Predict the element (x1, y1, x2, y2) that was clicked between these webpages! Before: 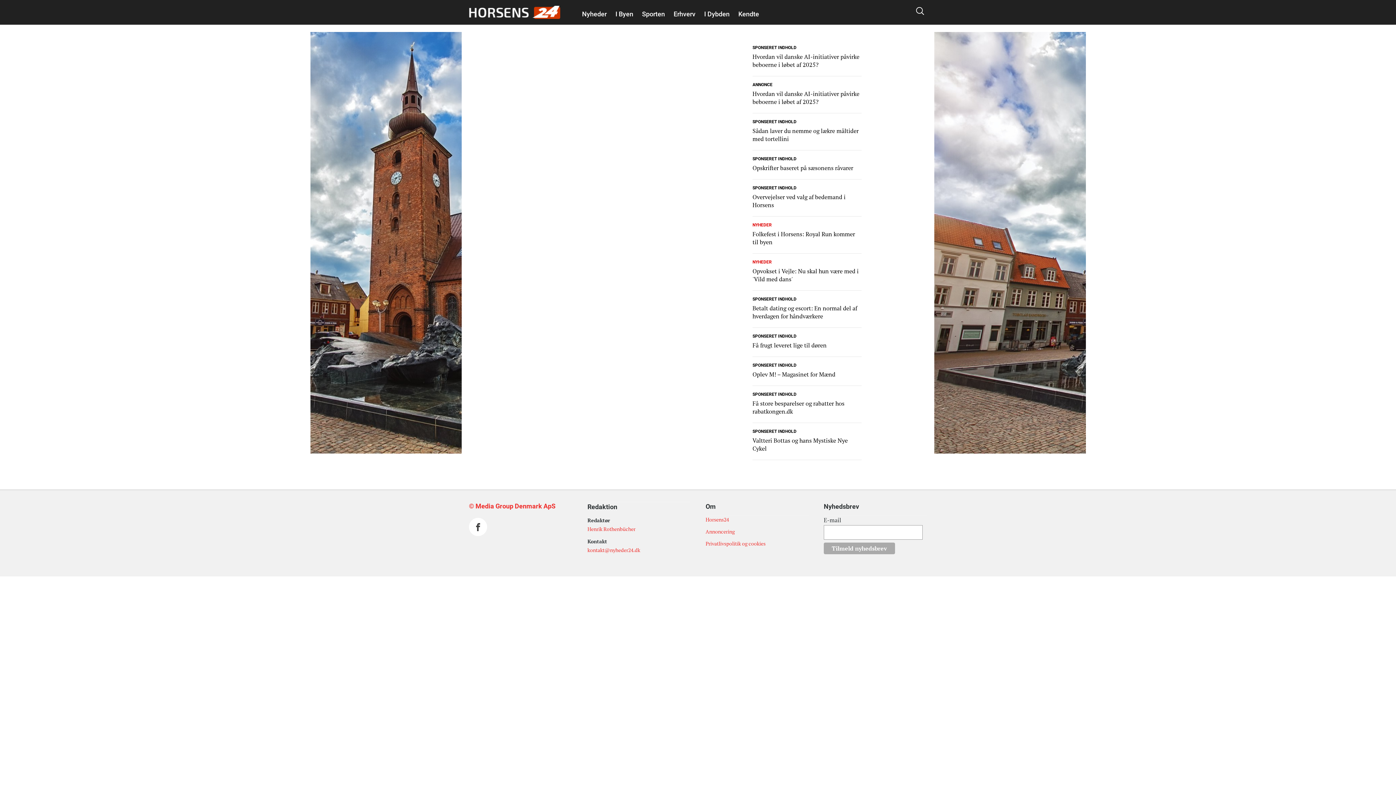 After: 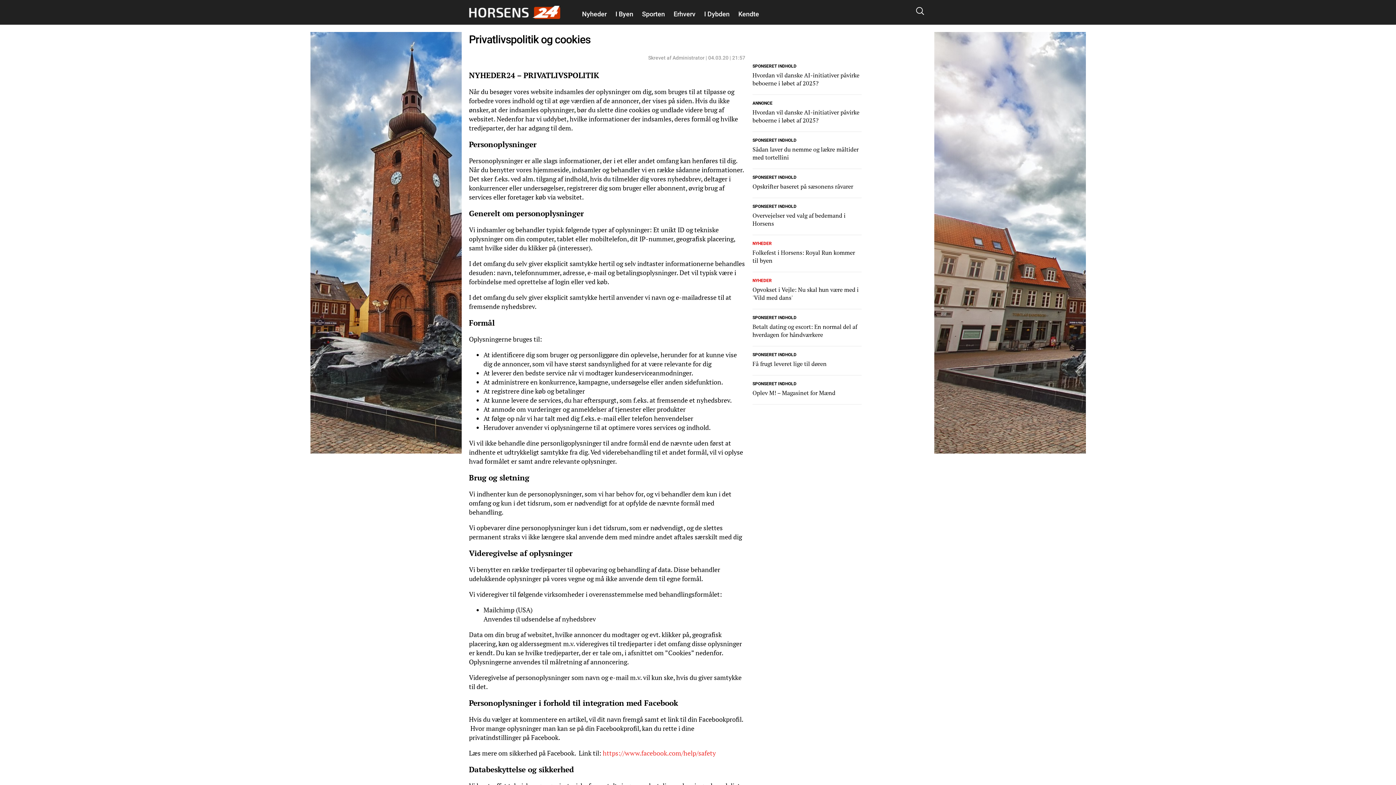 Action: label: Privatlivspolitik og cookies bbox: (705, 540, 765, 547)